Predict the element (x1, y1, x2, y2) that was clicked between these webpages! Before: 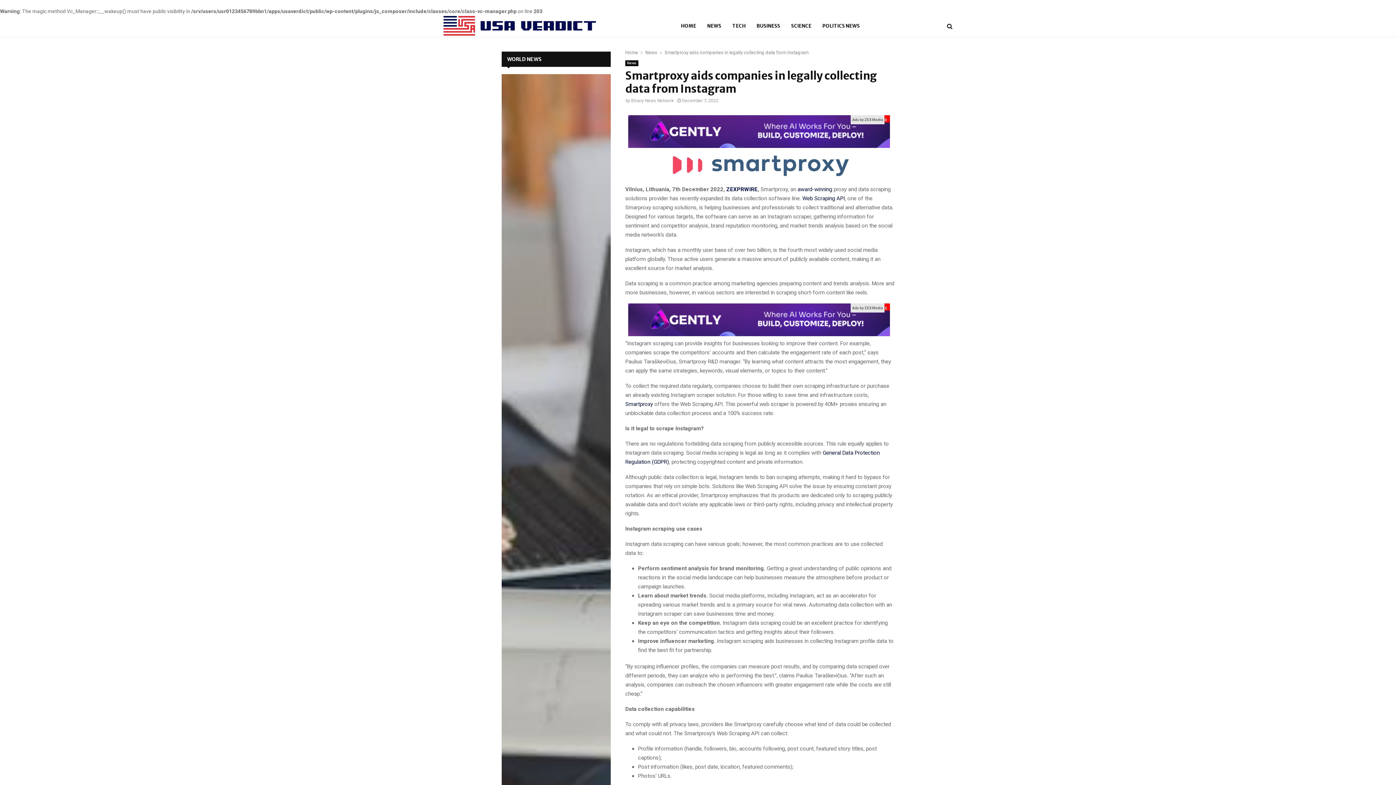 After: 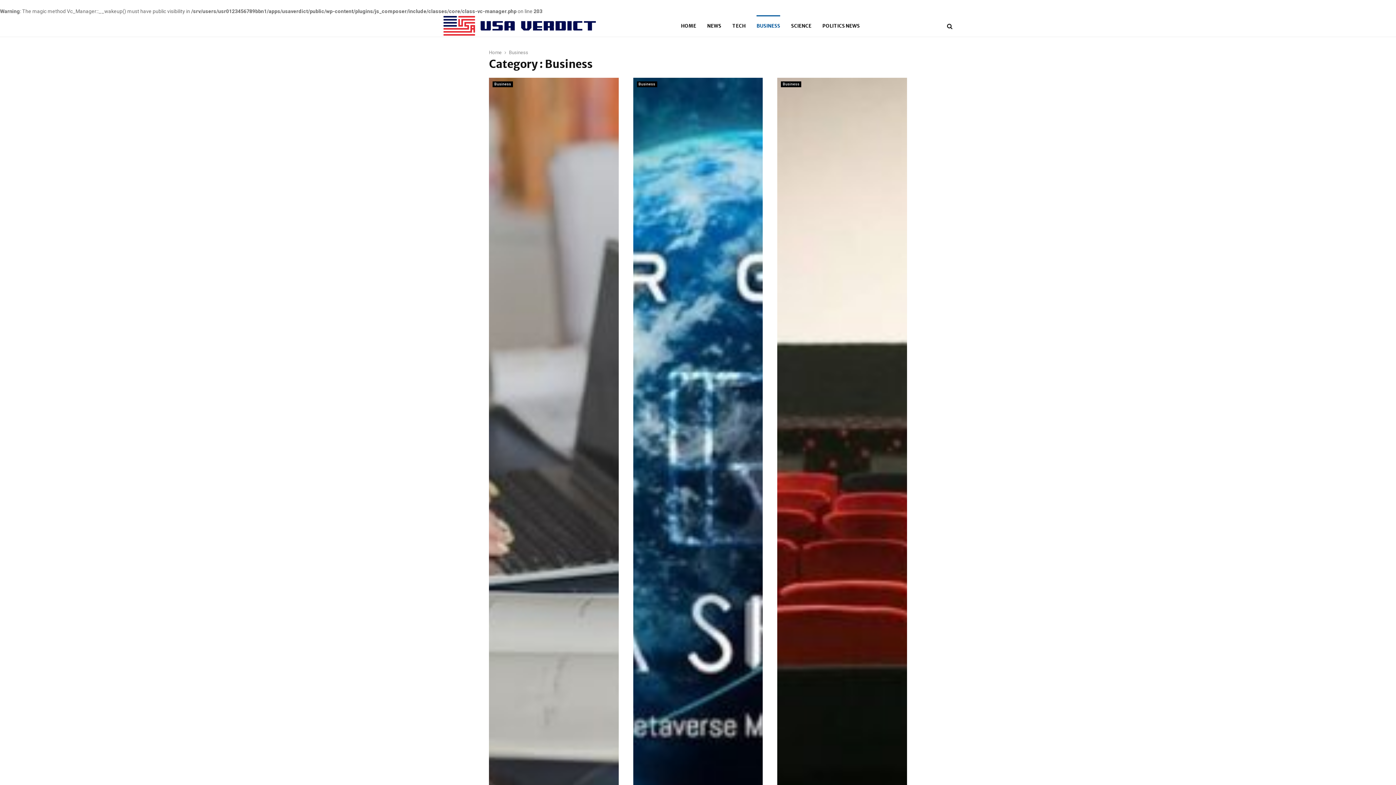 Action: label: BUSINESS bbox: (756, 15, 780, 37)